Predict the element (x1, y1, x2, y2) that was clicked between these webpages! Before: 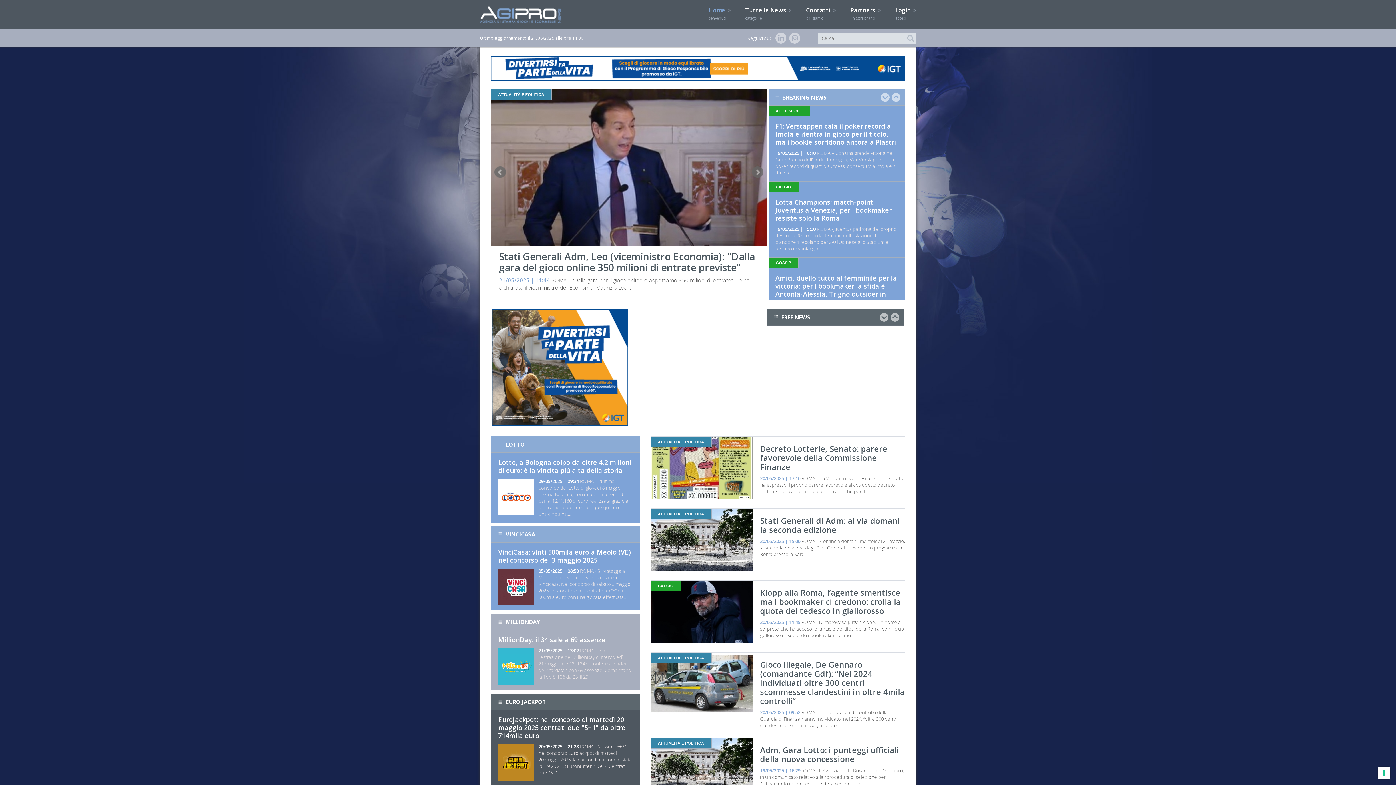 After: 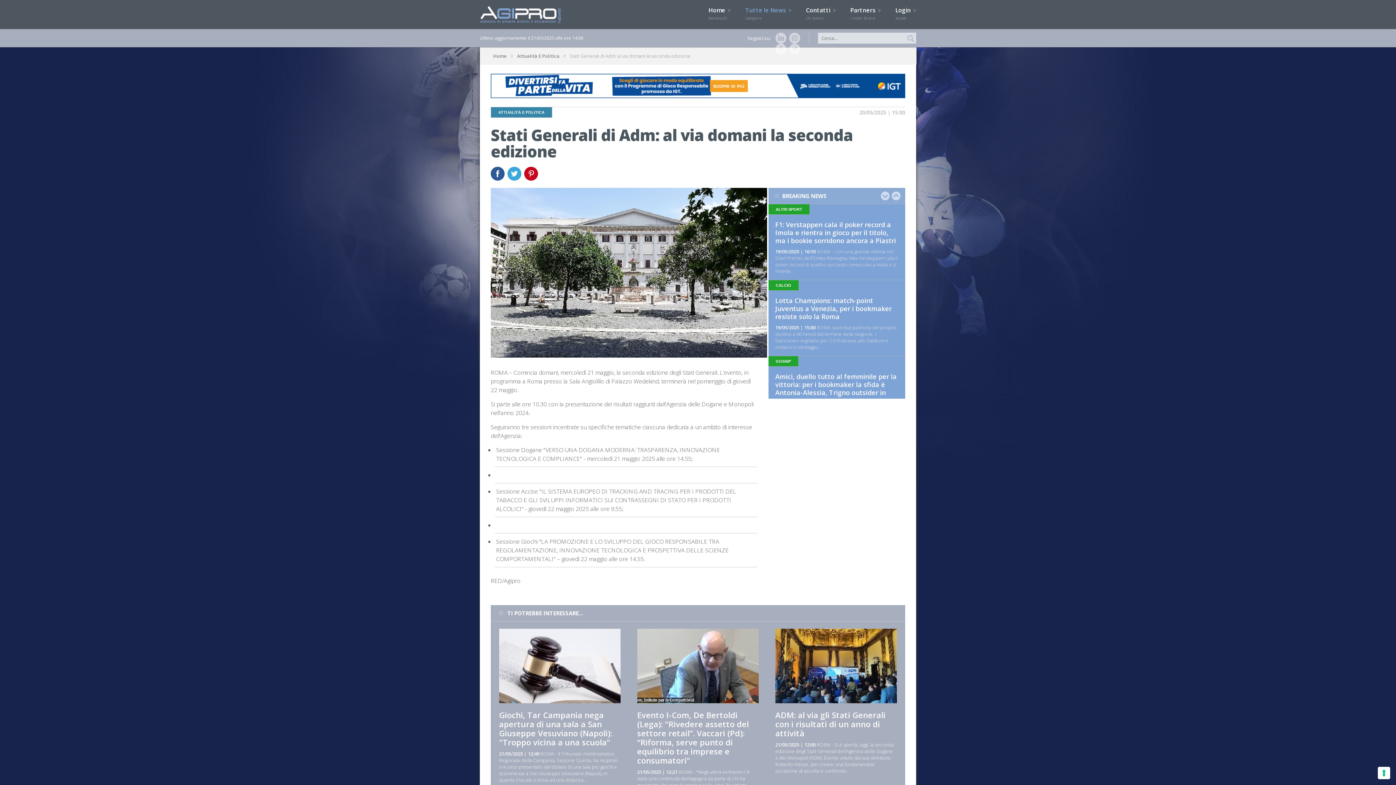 Action: bbox: (760, 515, 899, 535) label: Stati Generali di Adm: al via domani la seconda edizione